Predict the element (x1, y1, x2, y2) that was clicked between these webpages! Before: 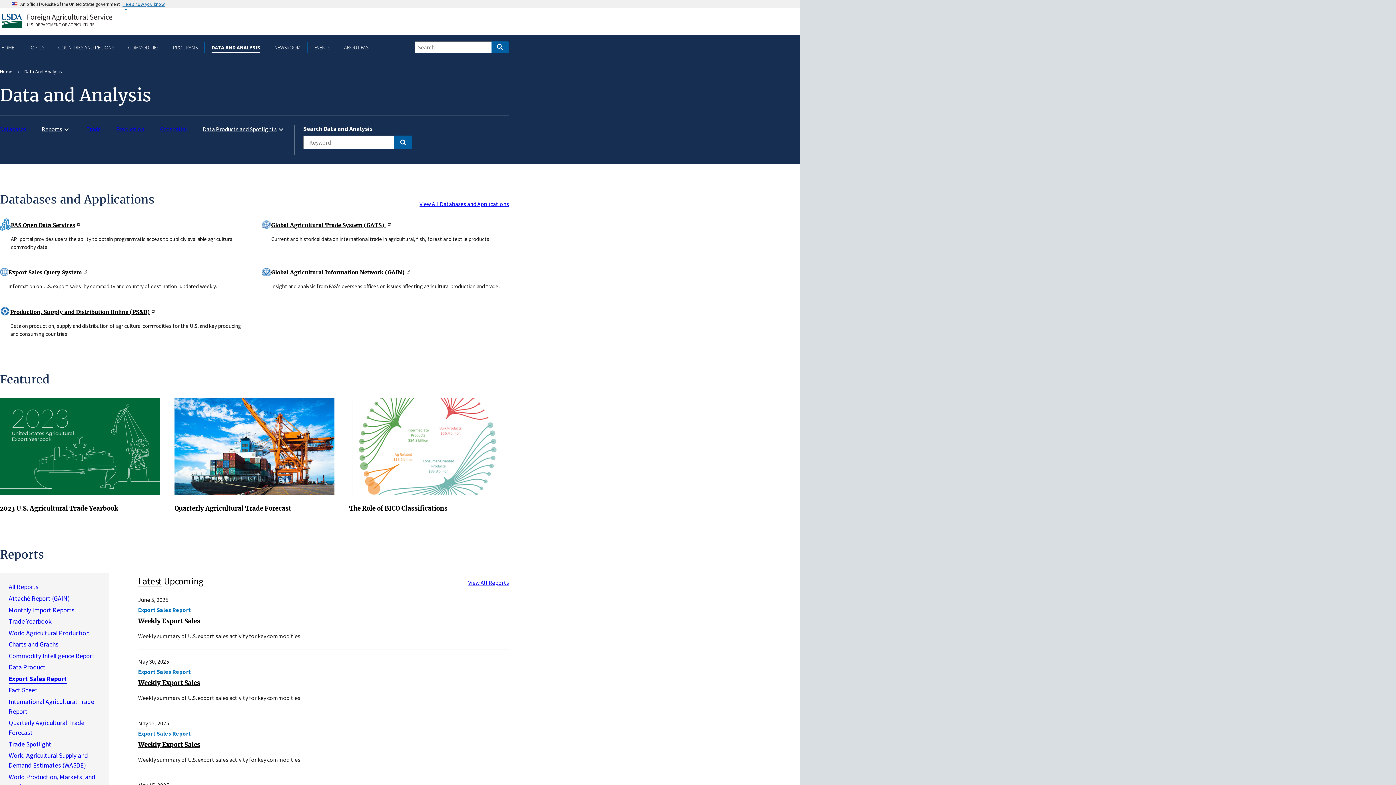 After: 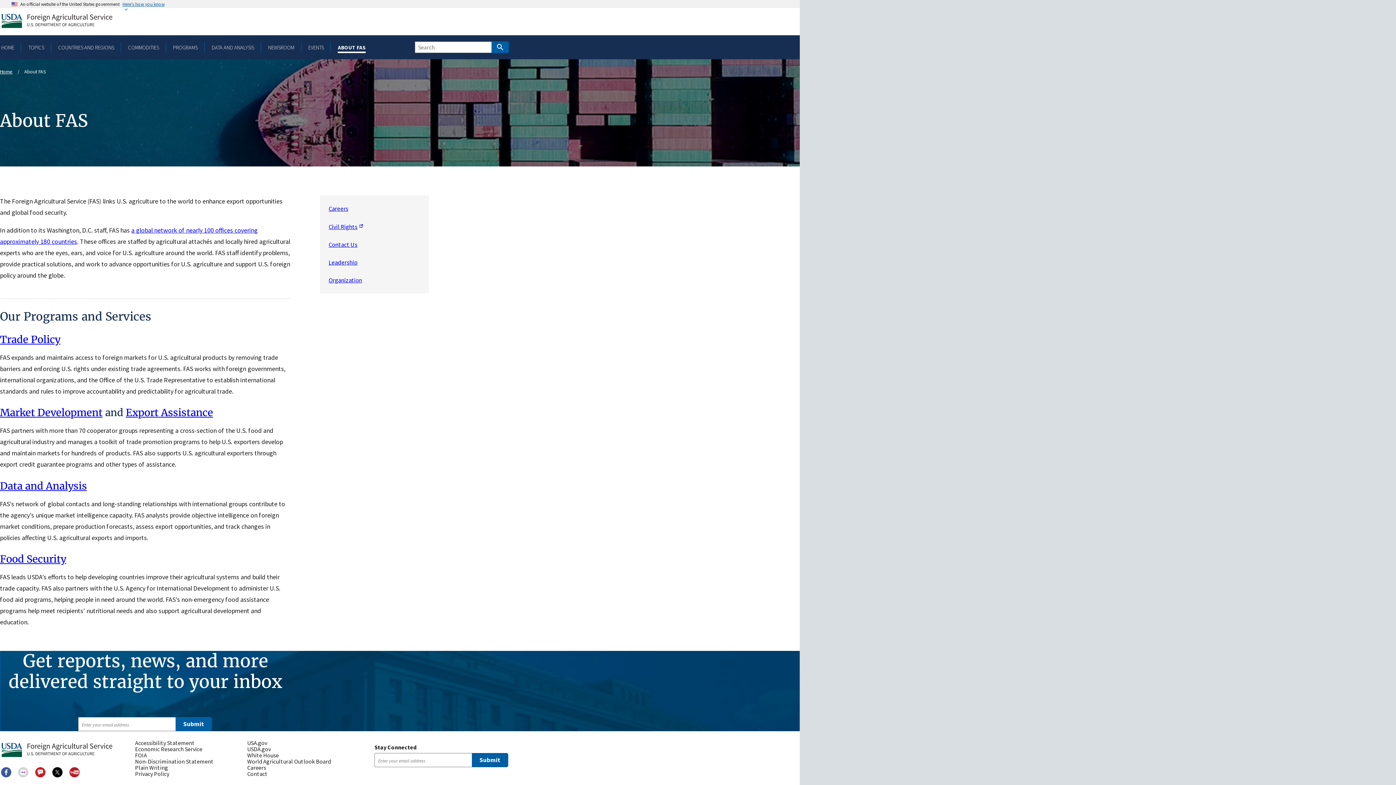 Action: bbox: (342, 43, 369, 50) label: ABOUT FAS